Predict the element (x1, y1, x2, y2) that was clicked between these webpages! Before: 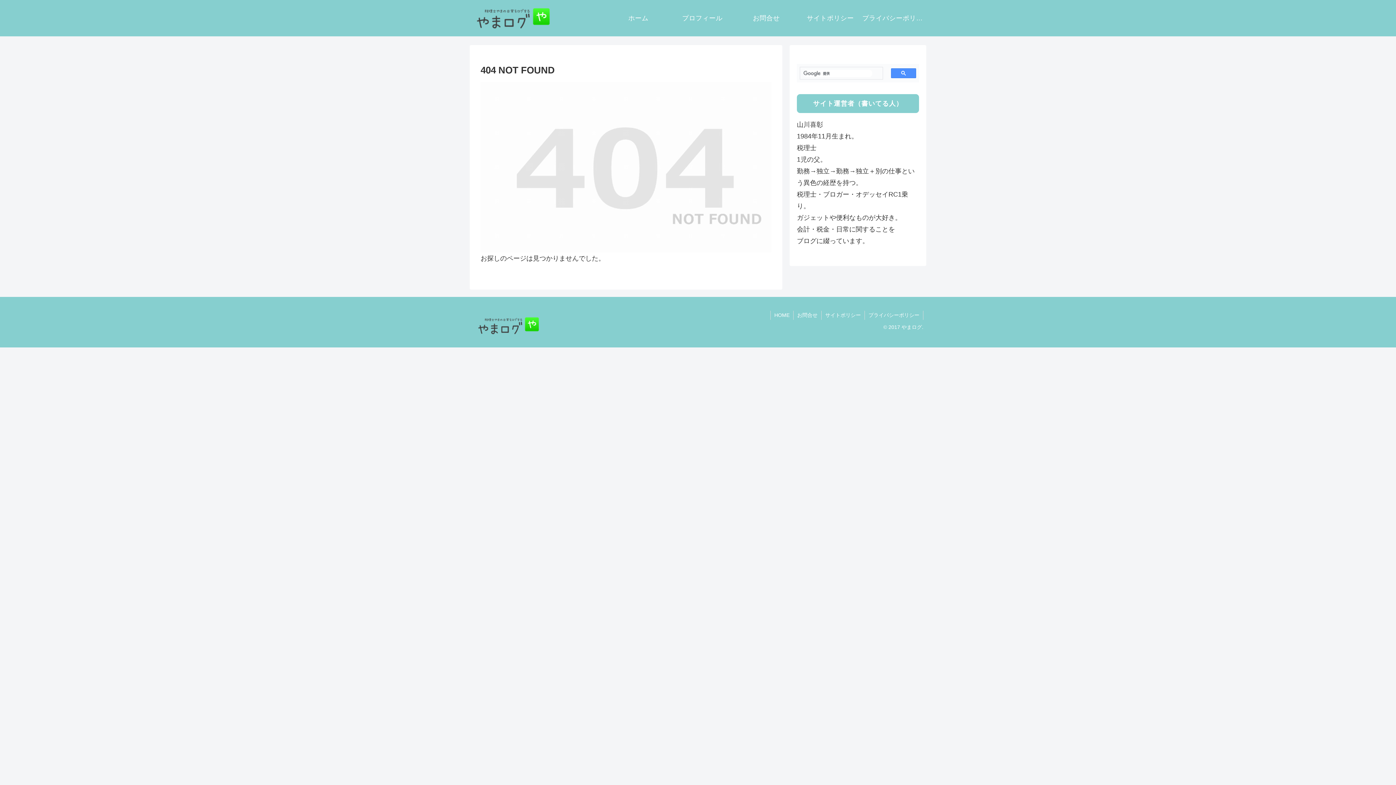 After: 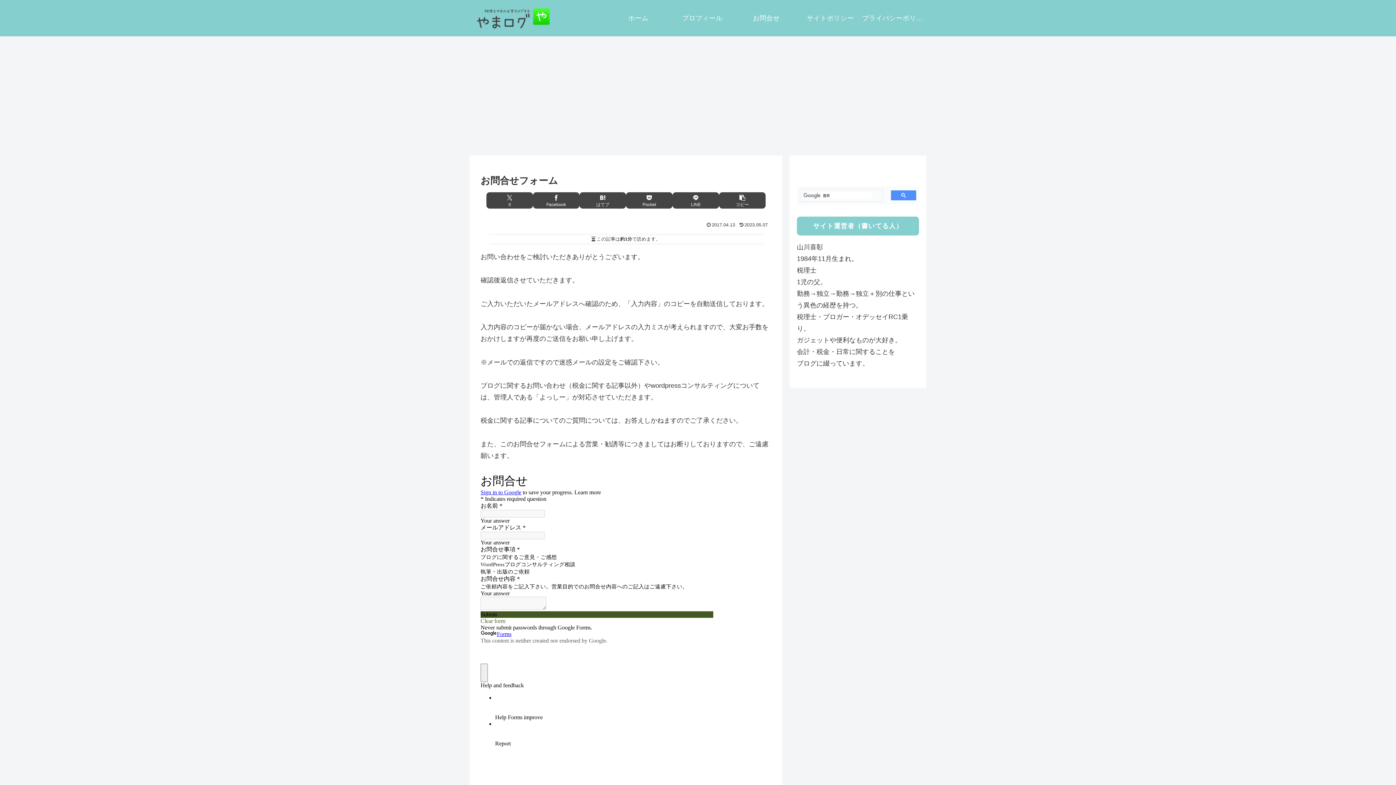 Action: bbox: (734, 7, 798, 29) label: お問合せ